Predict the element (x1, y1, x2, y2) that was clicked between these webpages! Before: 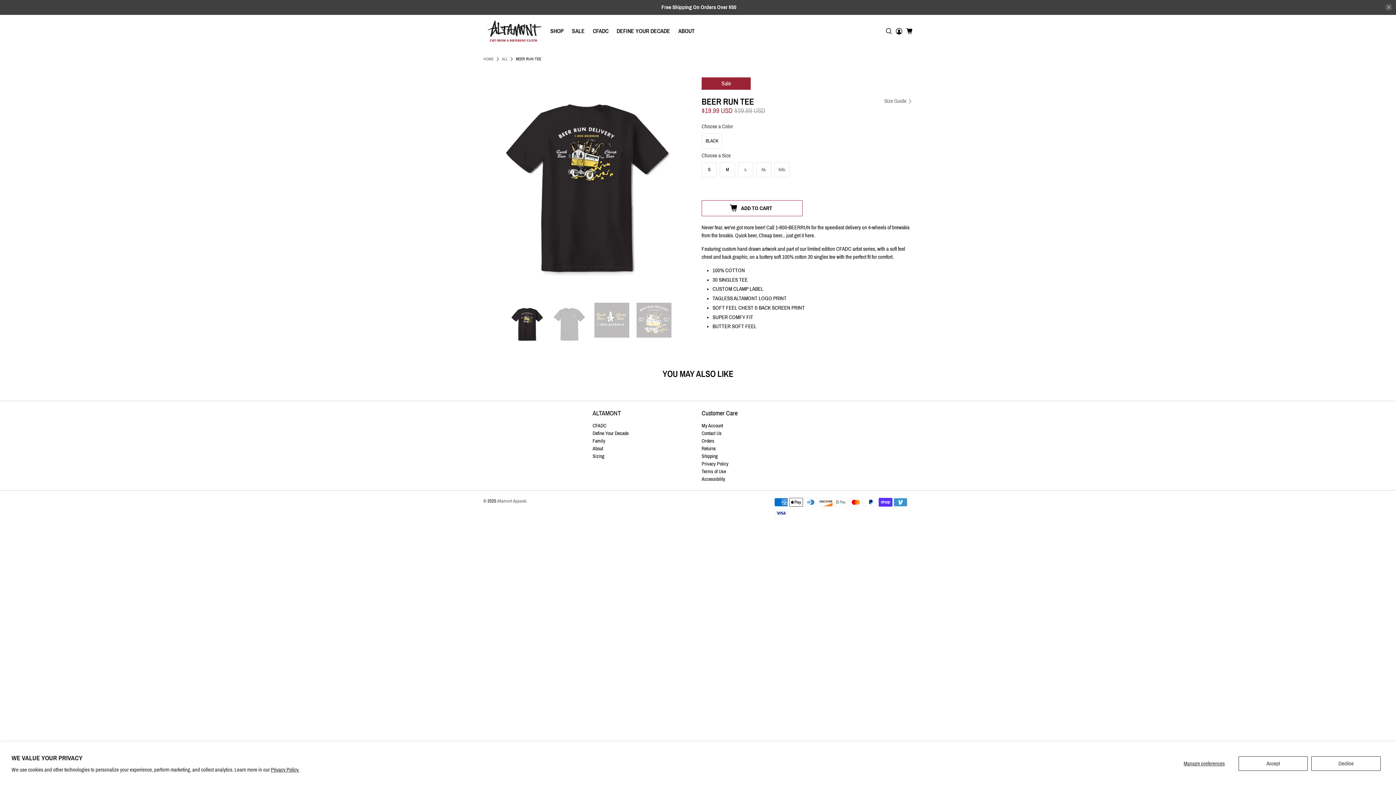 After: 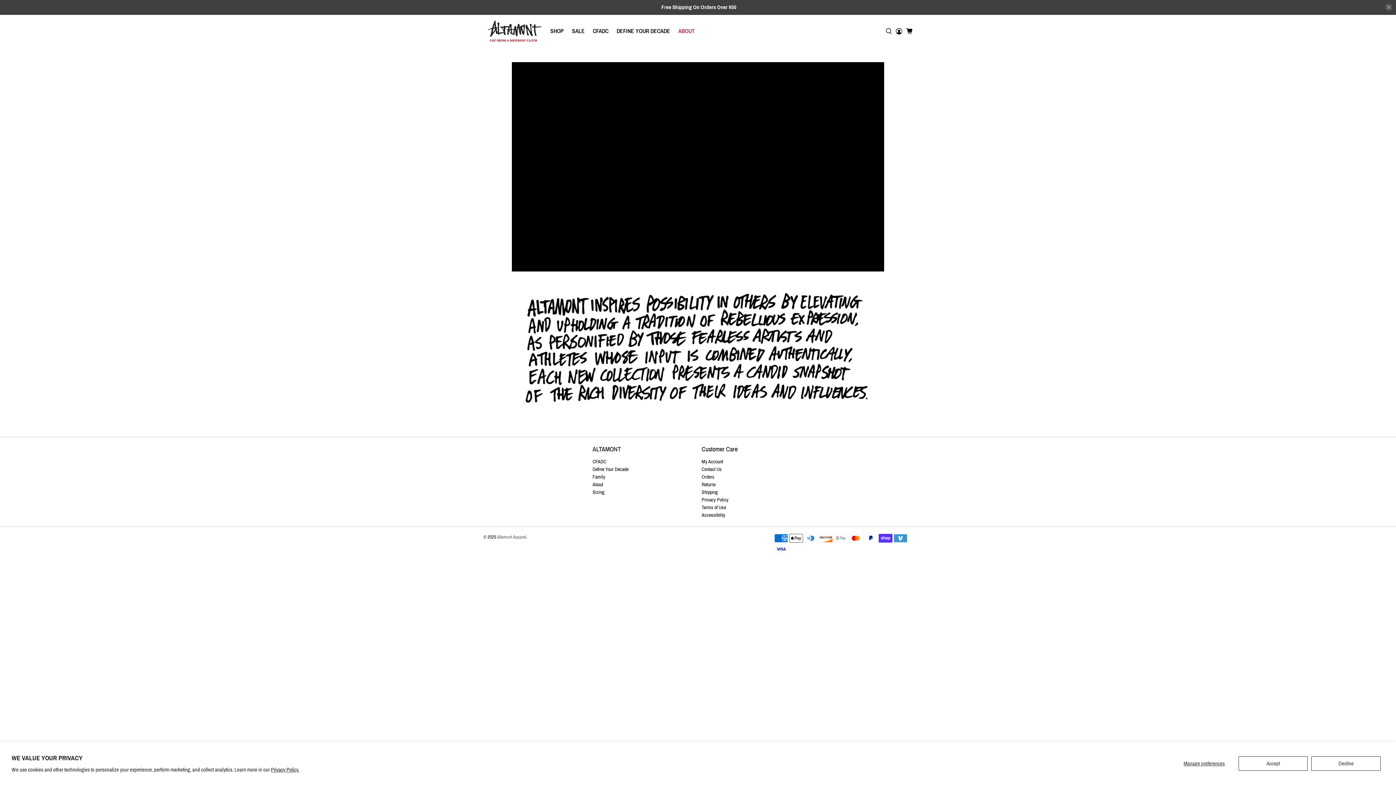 Action: bbox: (674, 21, 698, 41) label: ABOUT